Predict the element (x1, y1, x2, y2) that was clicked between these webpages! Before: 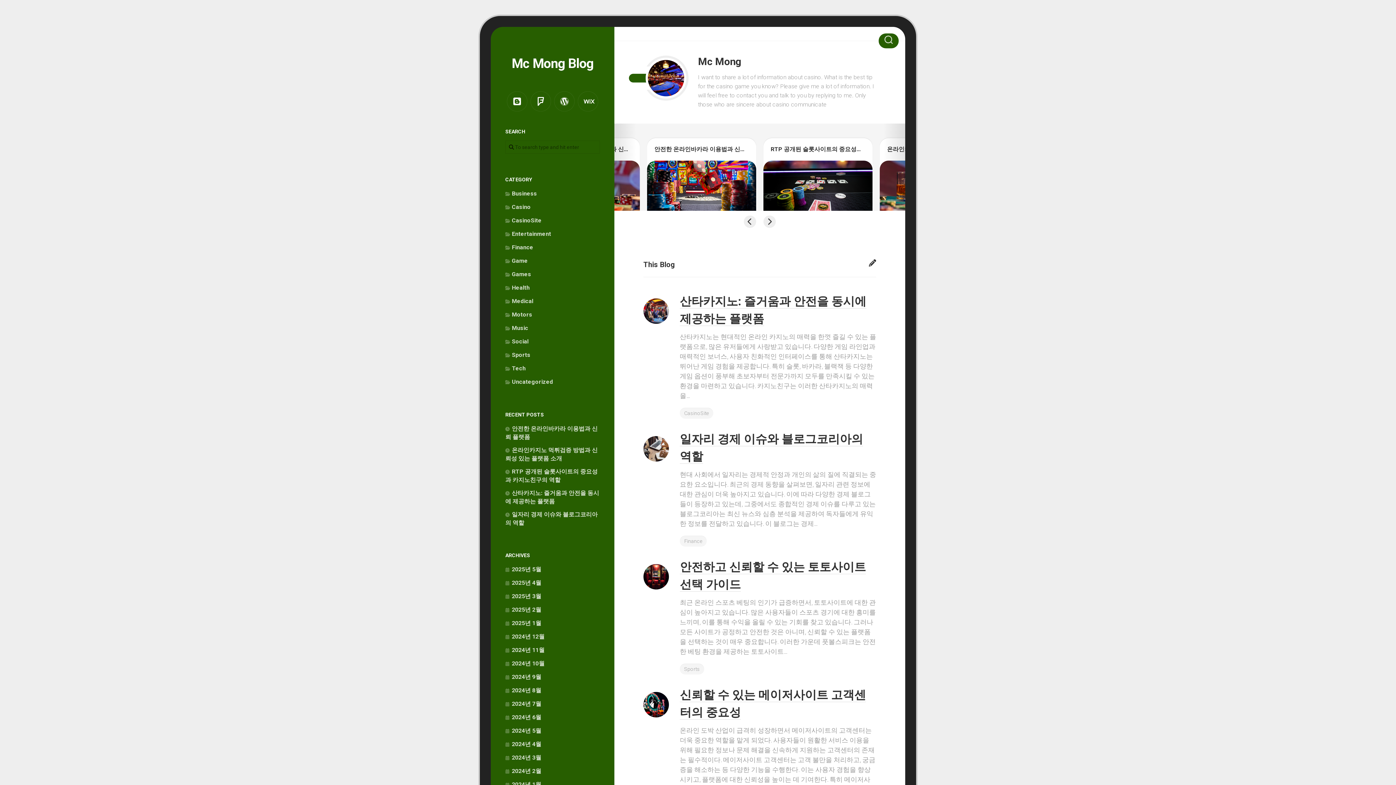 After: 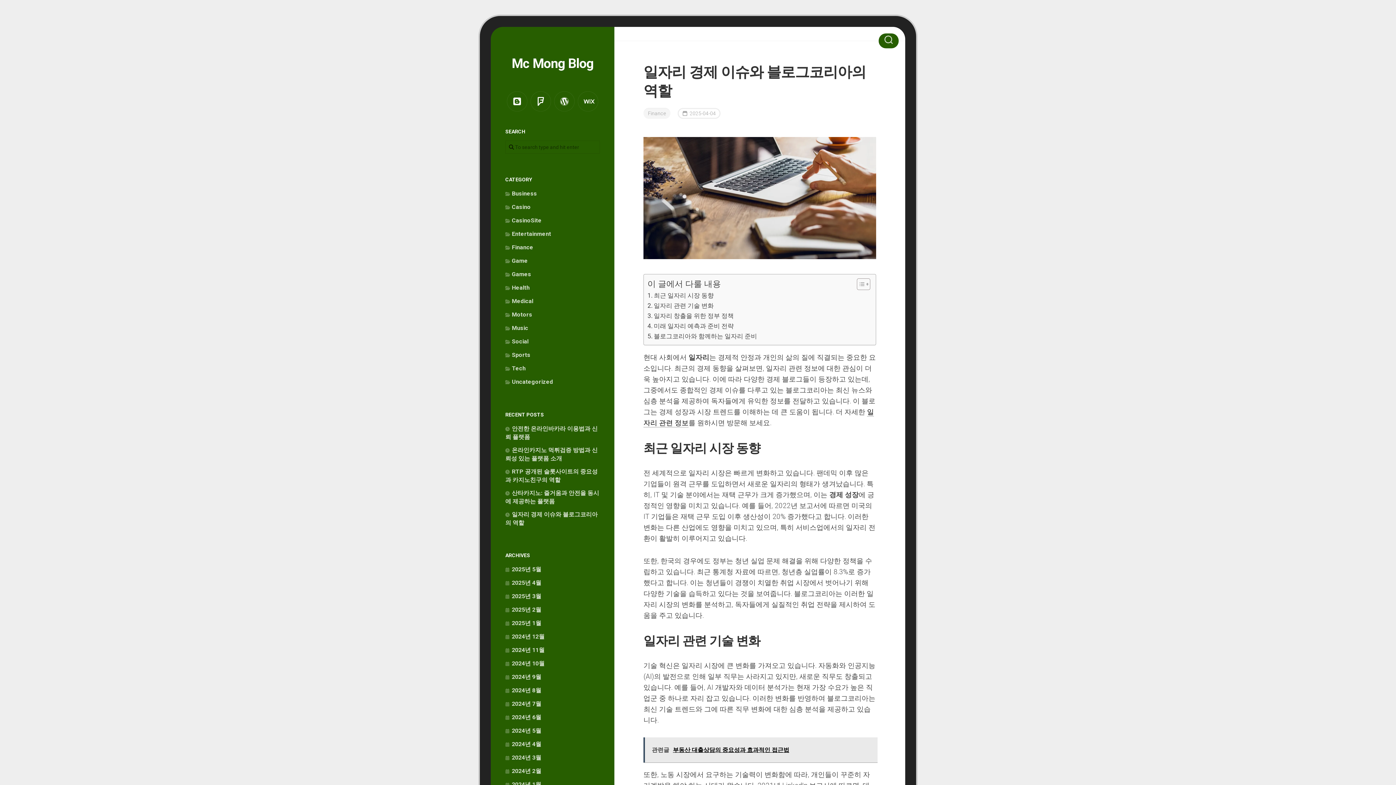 Action: bbox: (643, 456, 669, 463)